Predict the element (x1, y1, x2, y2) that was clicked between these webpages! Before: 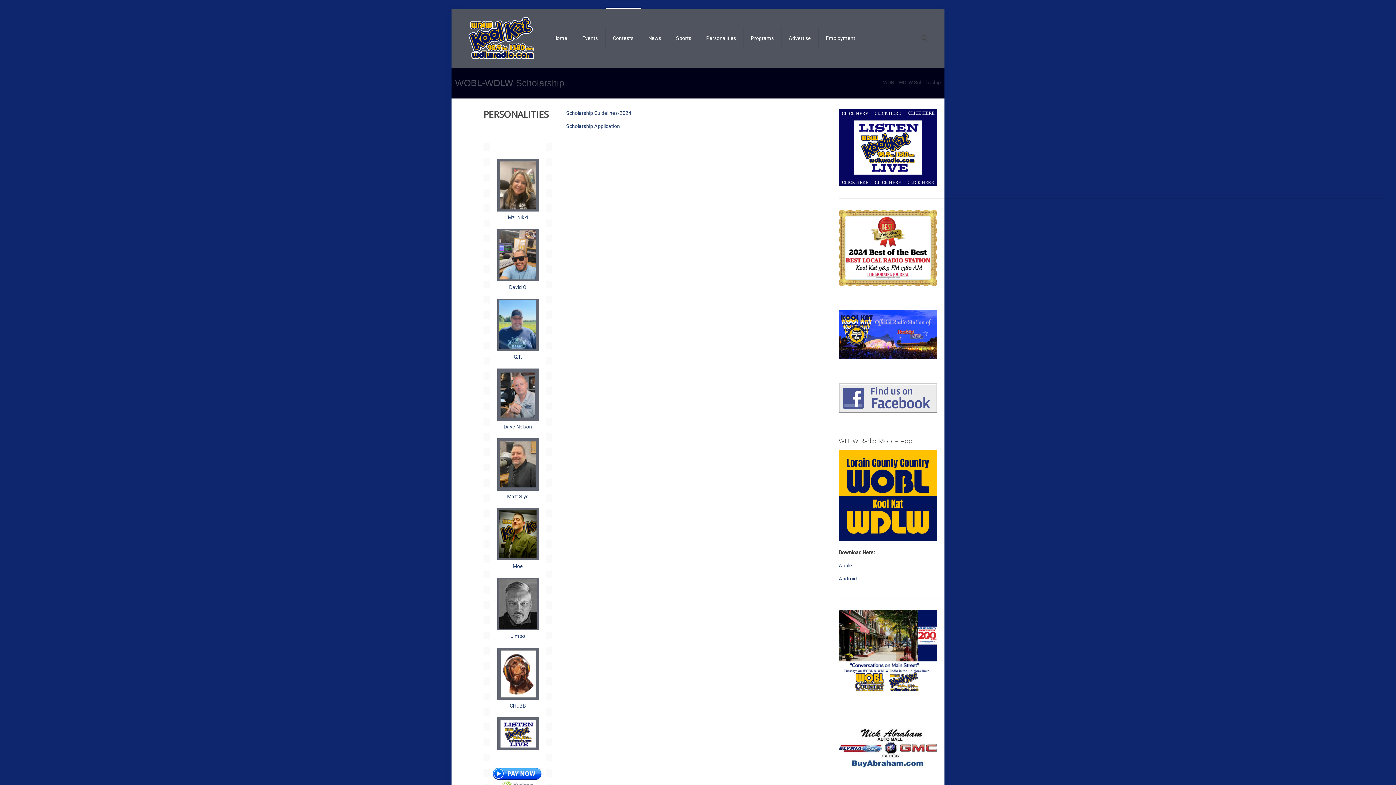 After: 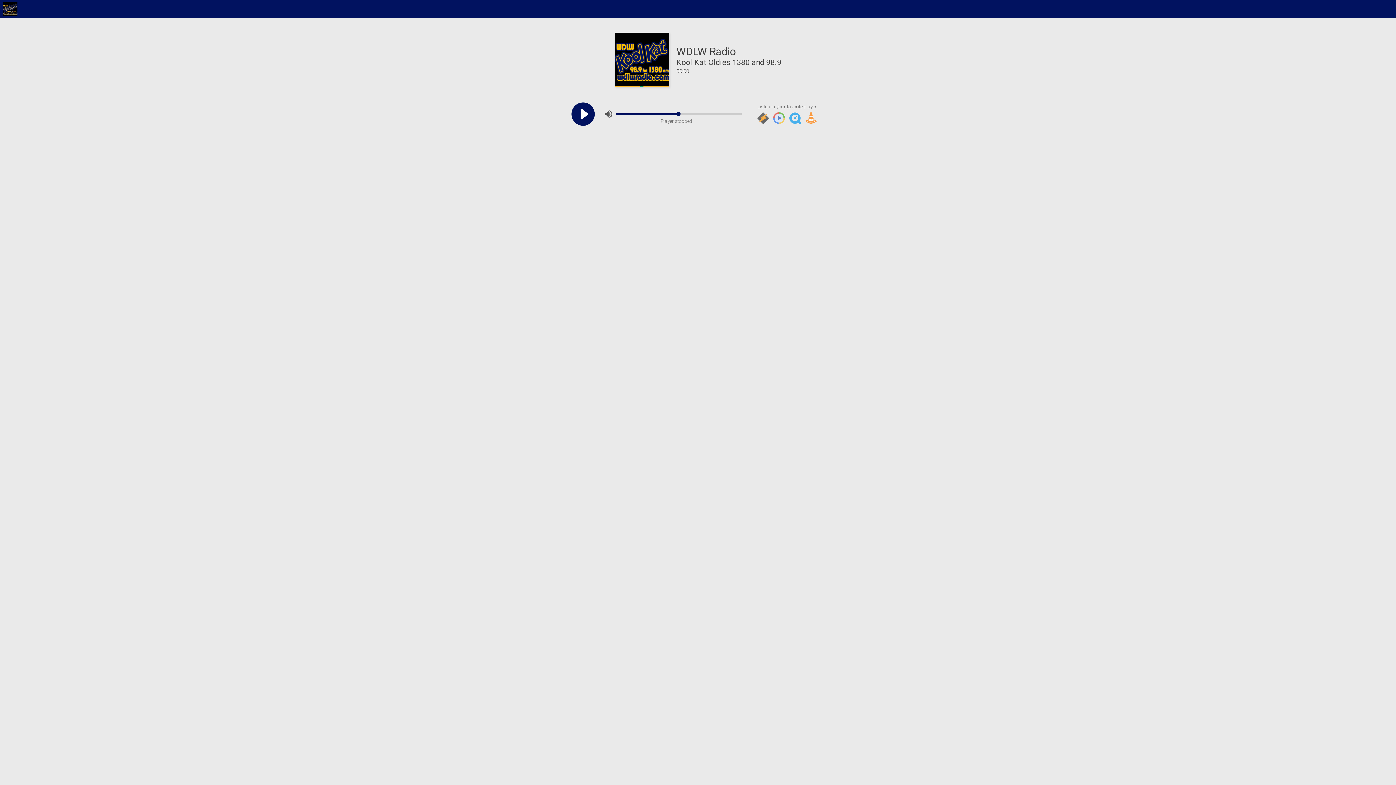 Action: bbox: (838, 181, 937, 187)